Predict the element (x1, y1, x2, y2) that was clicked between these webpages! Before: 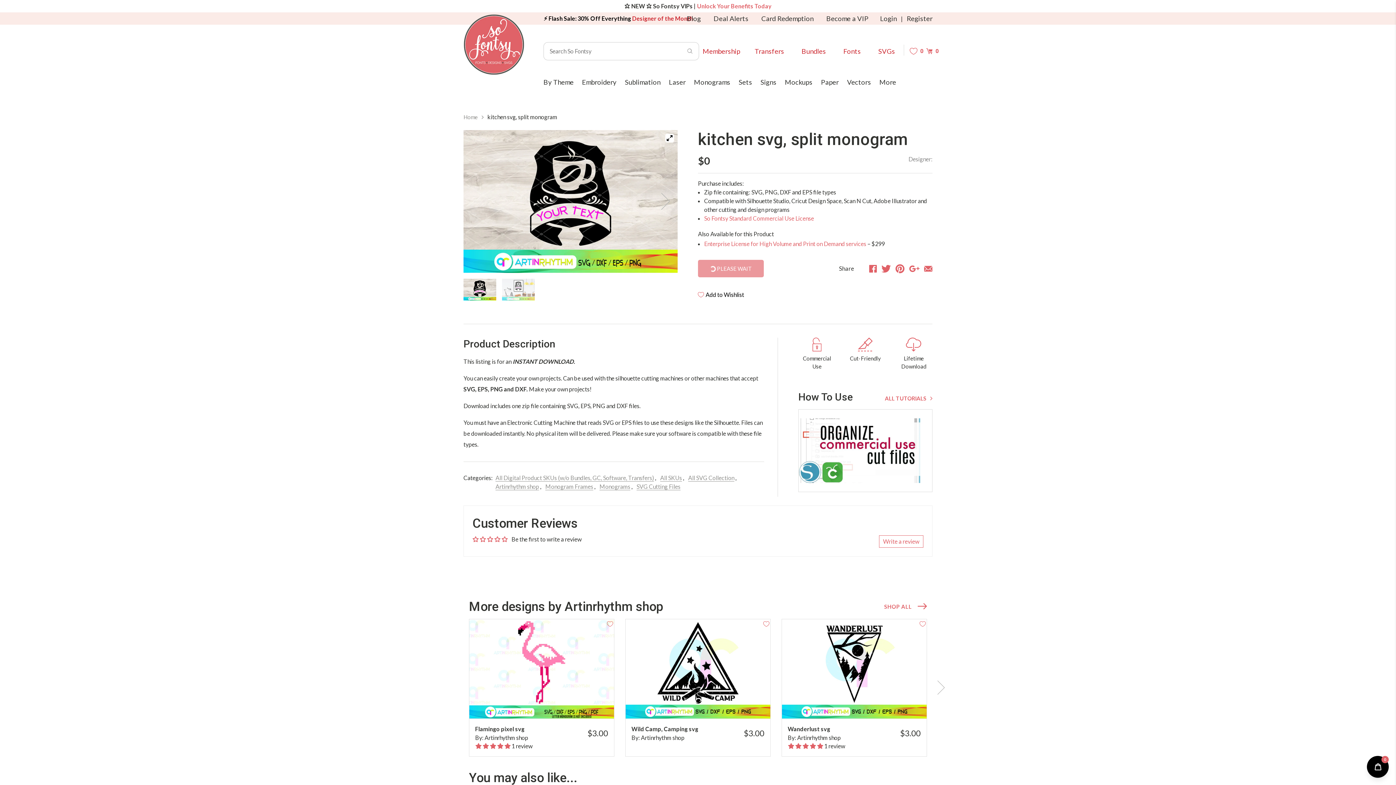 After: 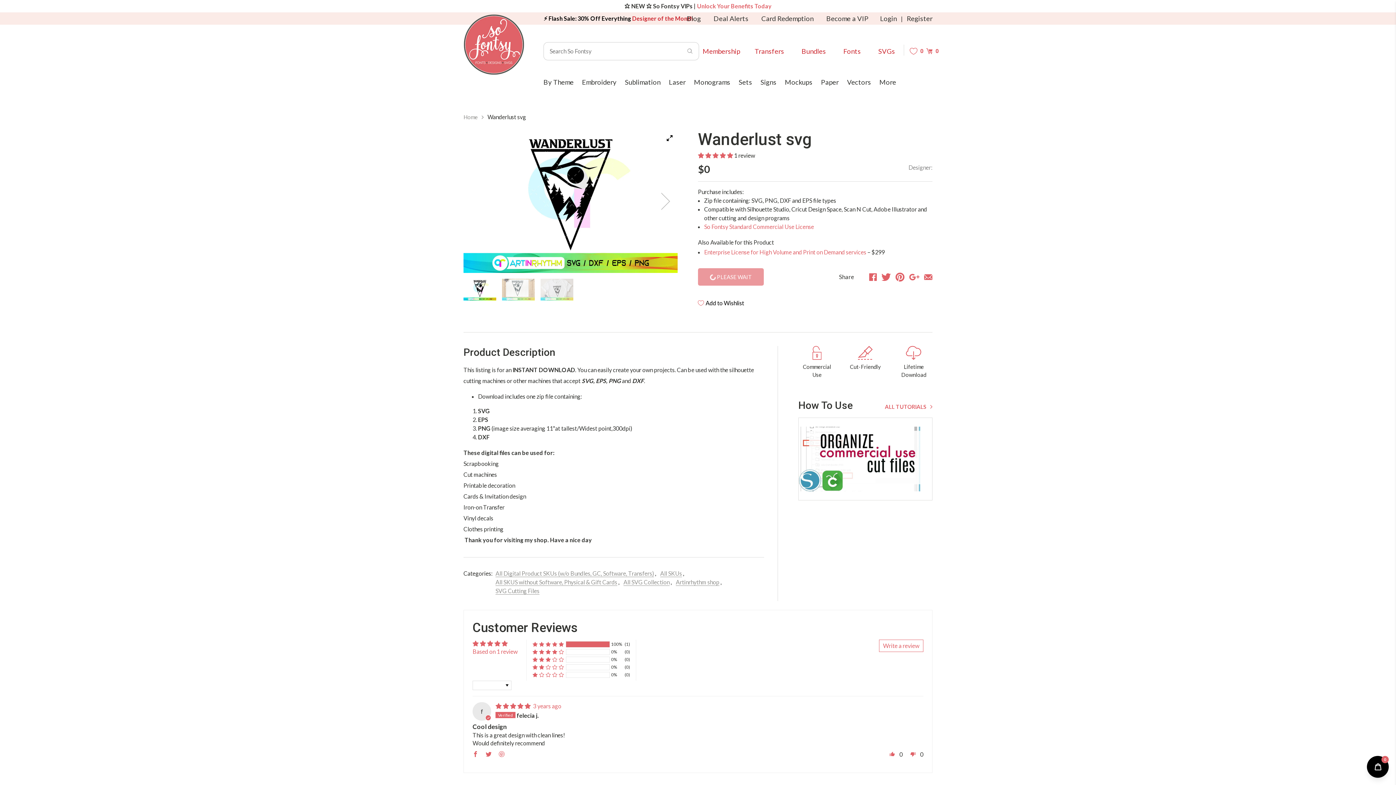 Action: bbox: (787, 721, 830, 728) label: Wanderlust svg